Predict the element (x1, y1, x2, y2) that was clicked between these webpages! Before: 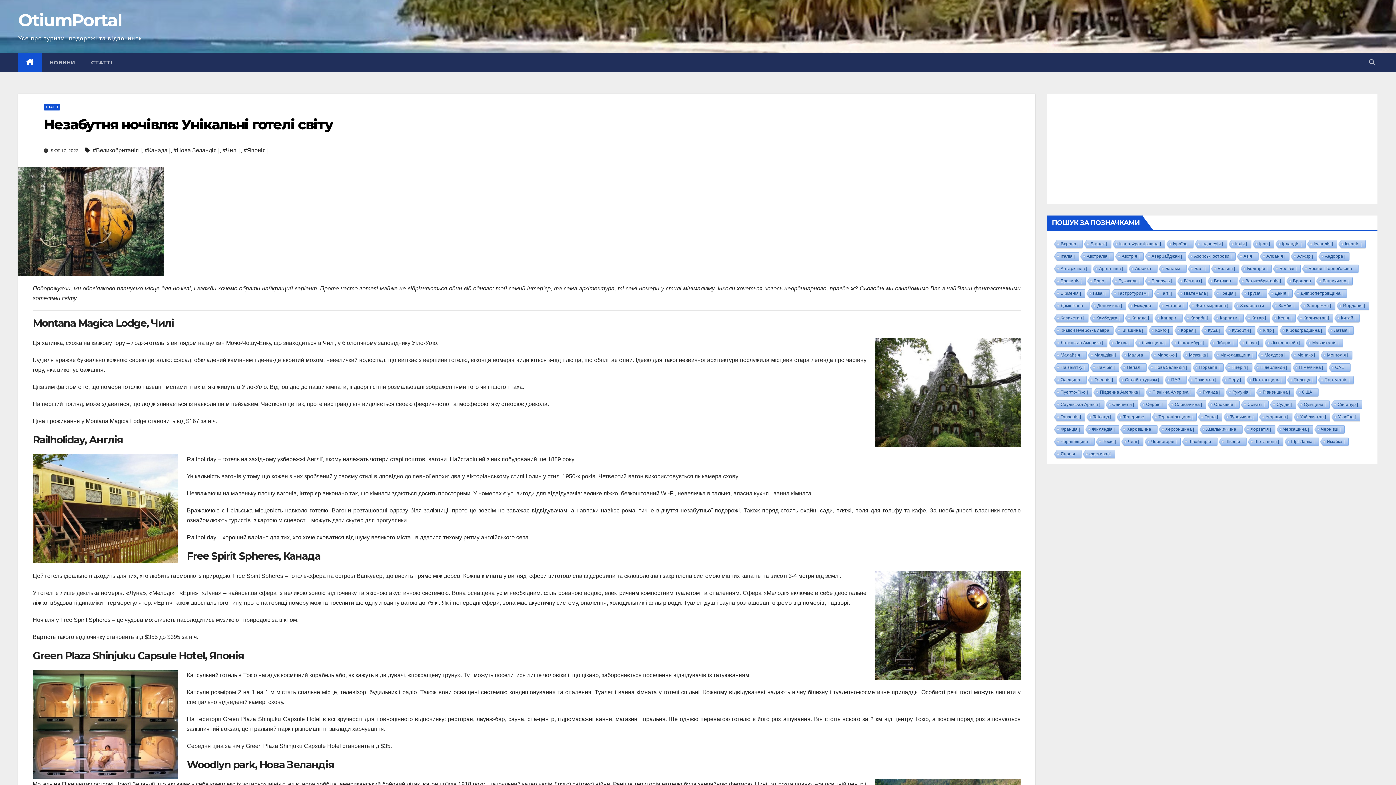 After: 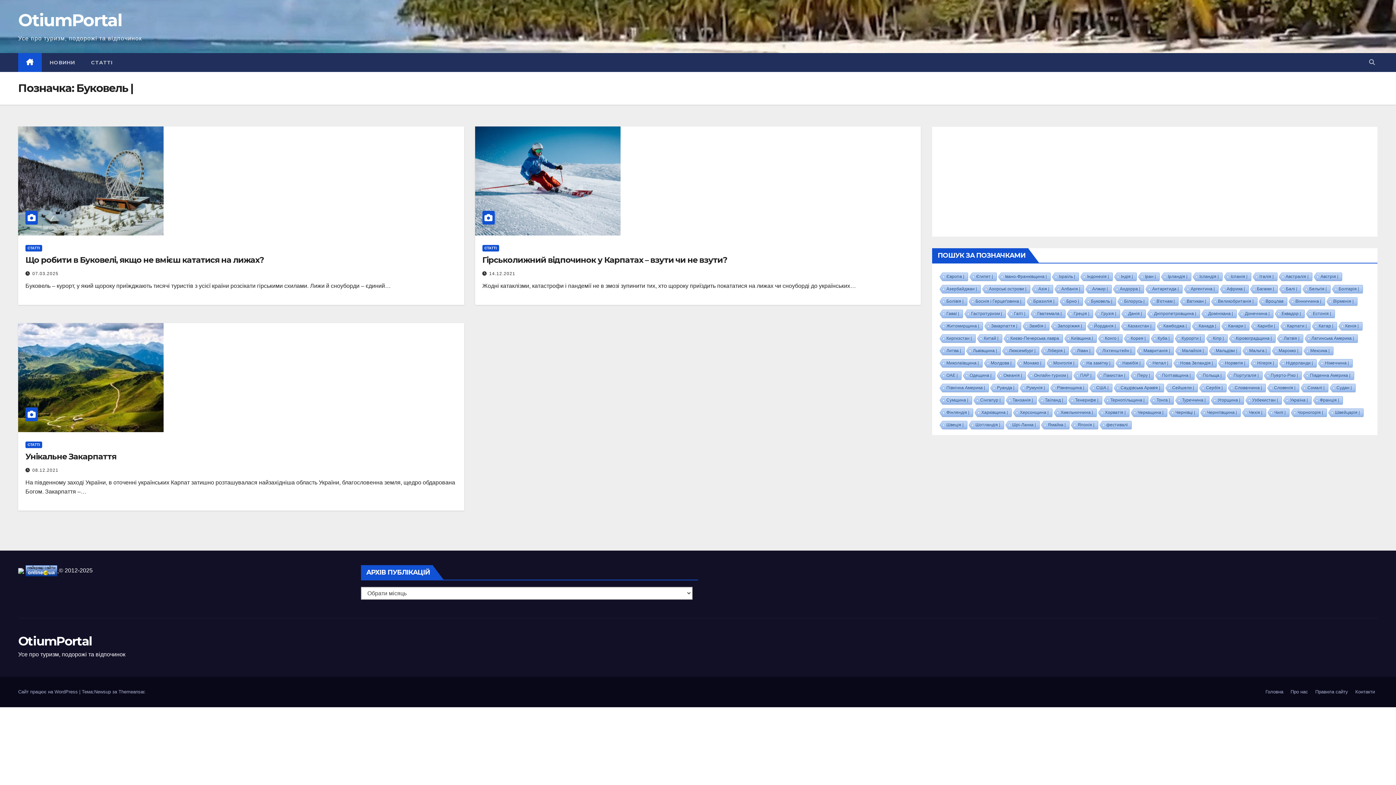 Action: bbox: (1111, 277, 1143, 286) label: Буковель |